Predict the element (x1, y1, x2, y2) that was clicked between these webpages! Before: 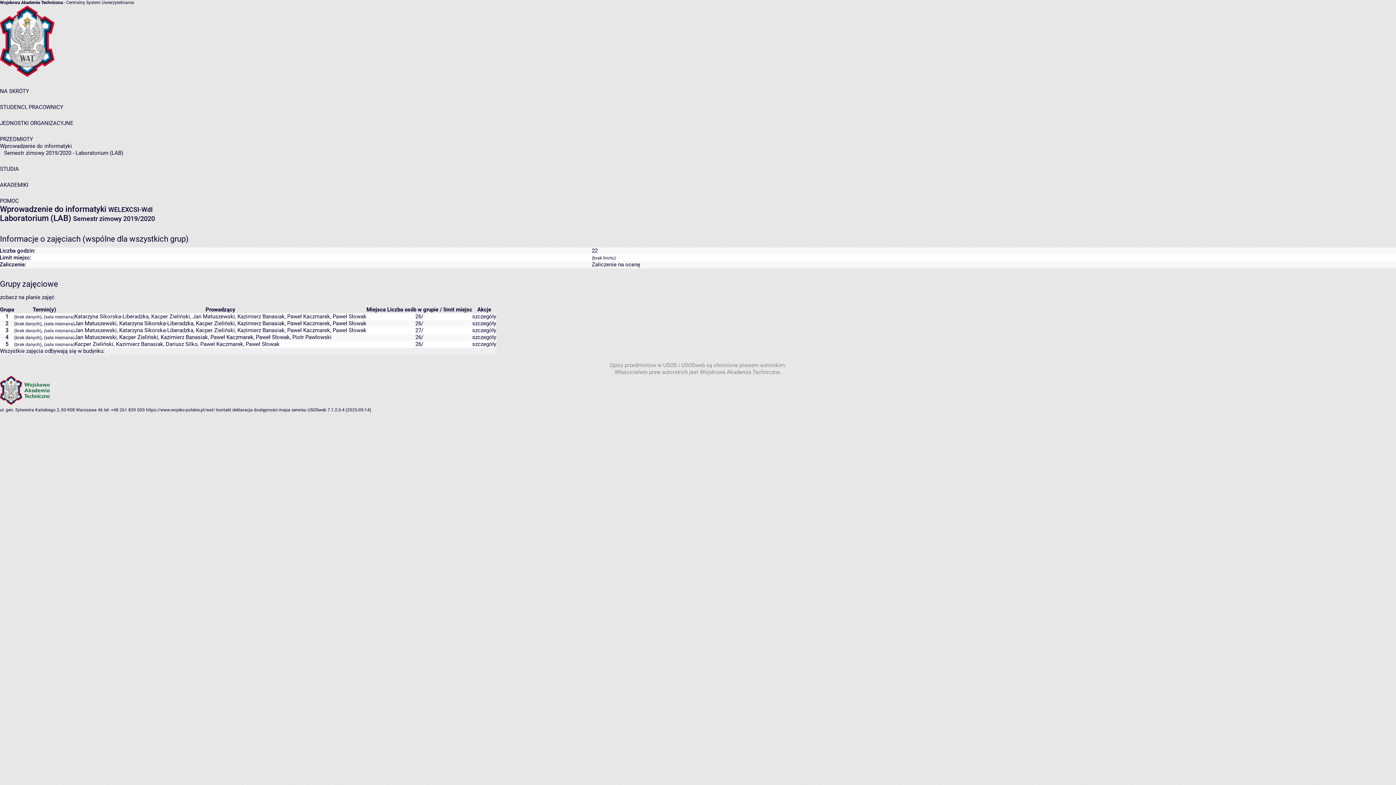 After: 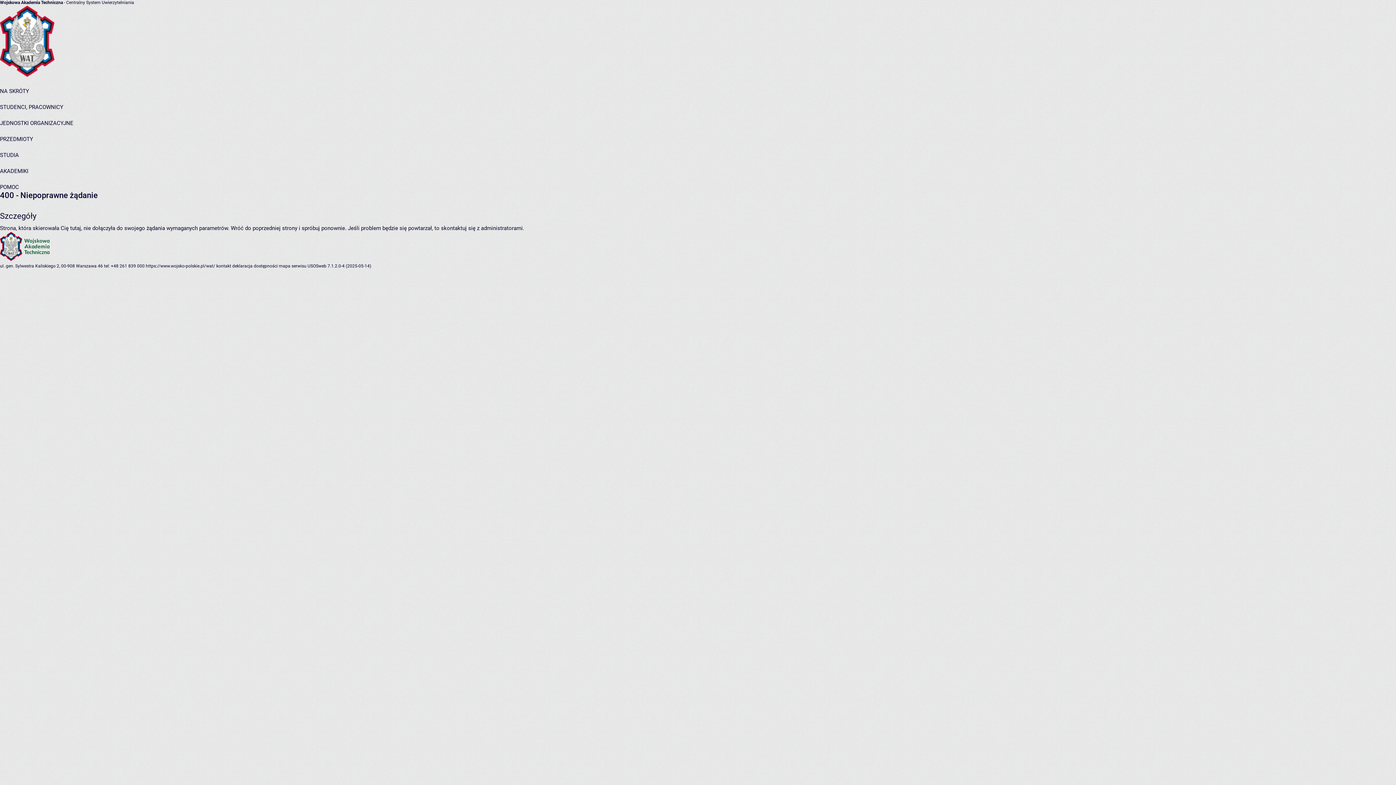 Action: label: Kacper Zieliński bbox: (119, 334, 158, 340)